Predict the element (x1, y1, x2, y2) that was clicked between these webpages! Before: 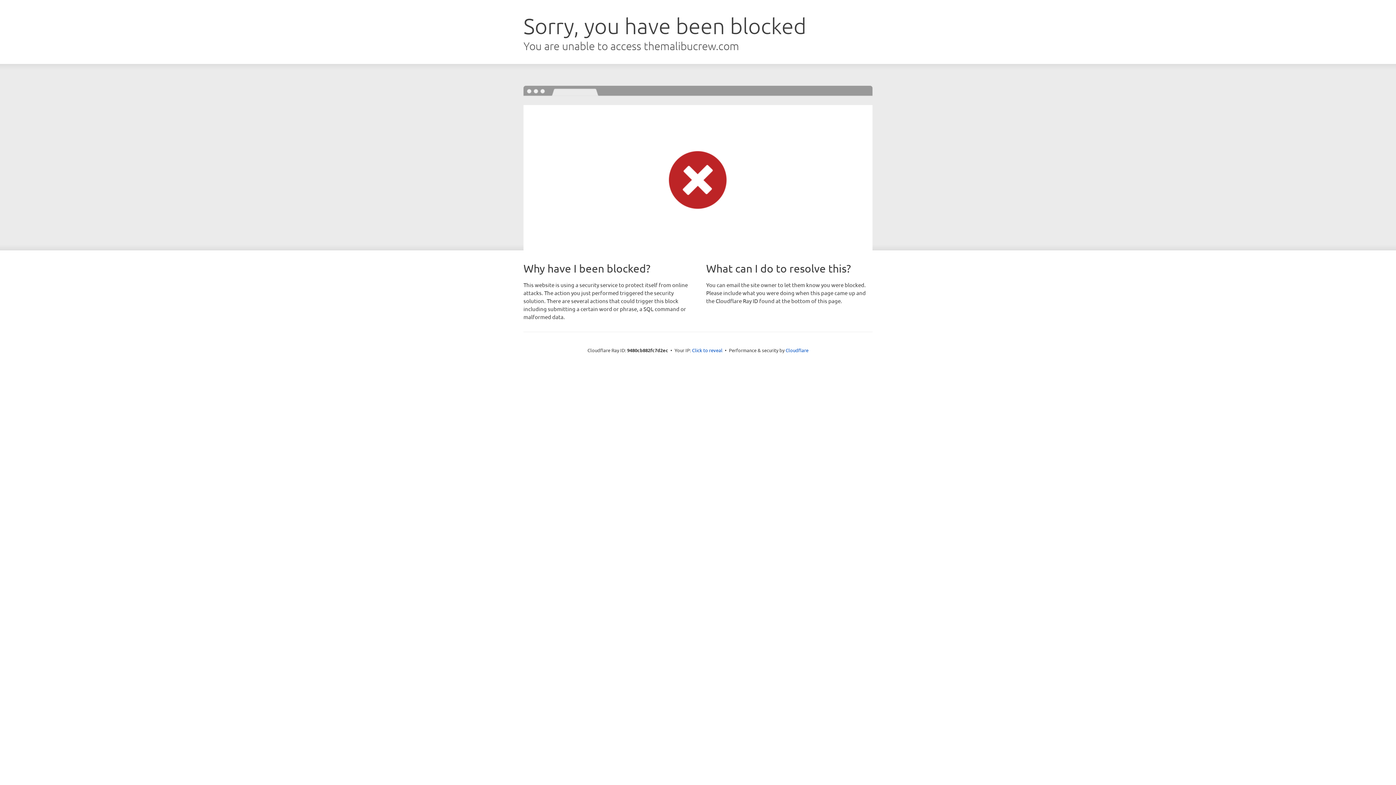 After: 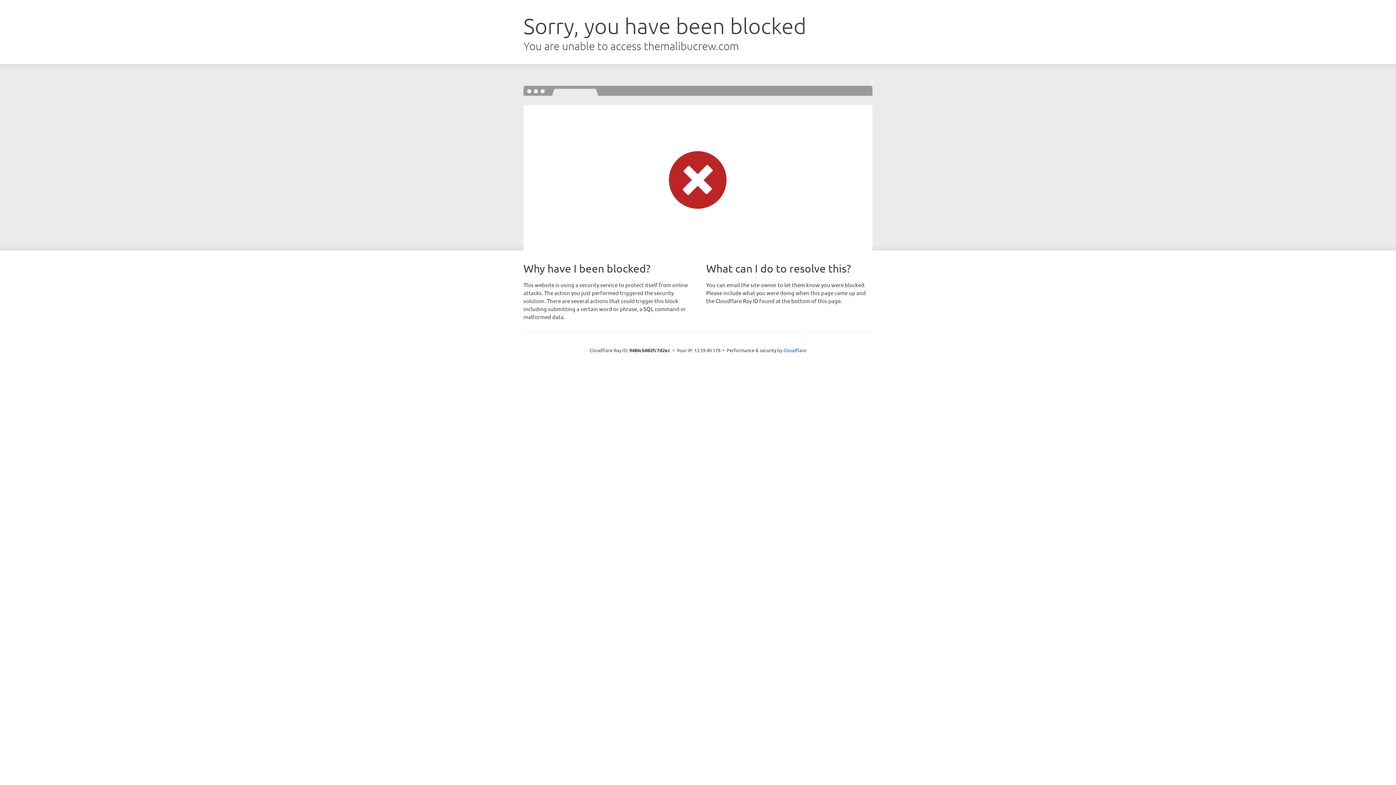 Action: bbox: (692, 346, 722, 353) label: Click to reveal